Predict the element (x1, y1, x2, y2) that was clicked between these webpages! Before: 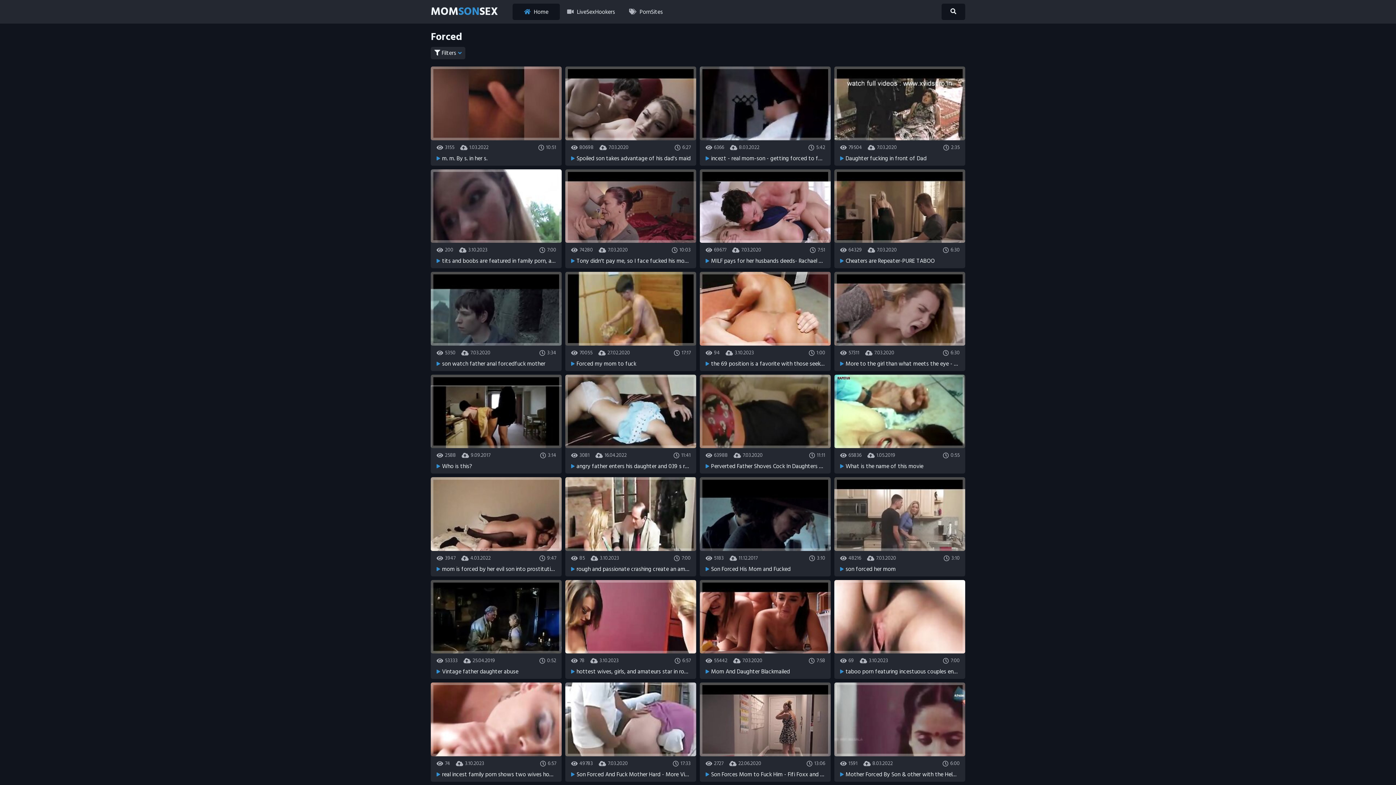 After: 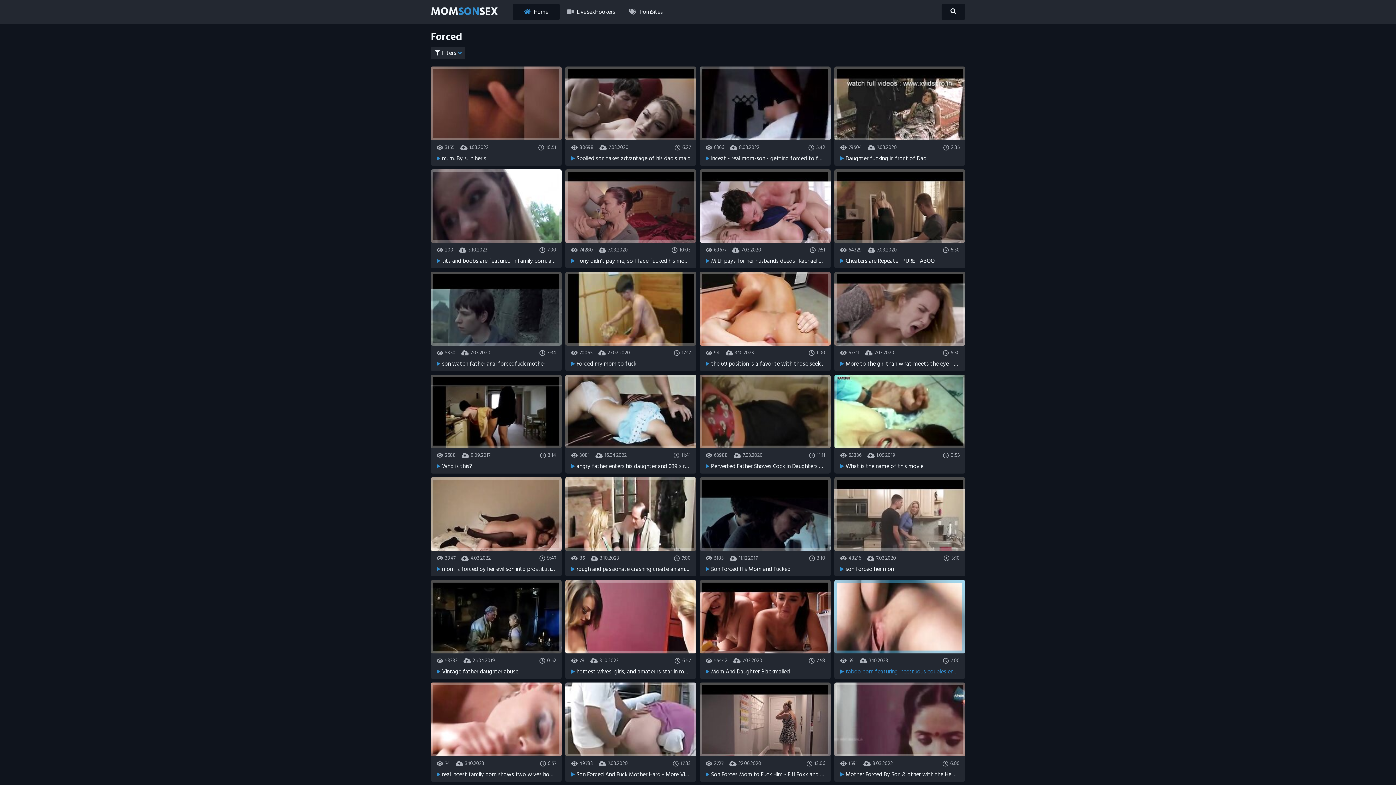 Action: bbox: (834, 580, 965, 675) label: 69
3.10.2023
7:00

taboo porn featuring incestuous couples engaged in rough and raw sex, with their big, juicy tits bouncing.